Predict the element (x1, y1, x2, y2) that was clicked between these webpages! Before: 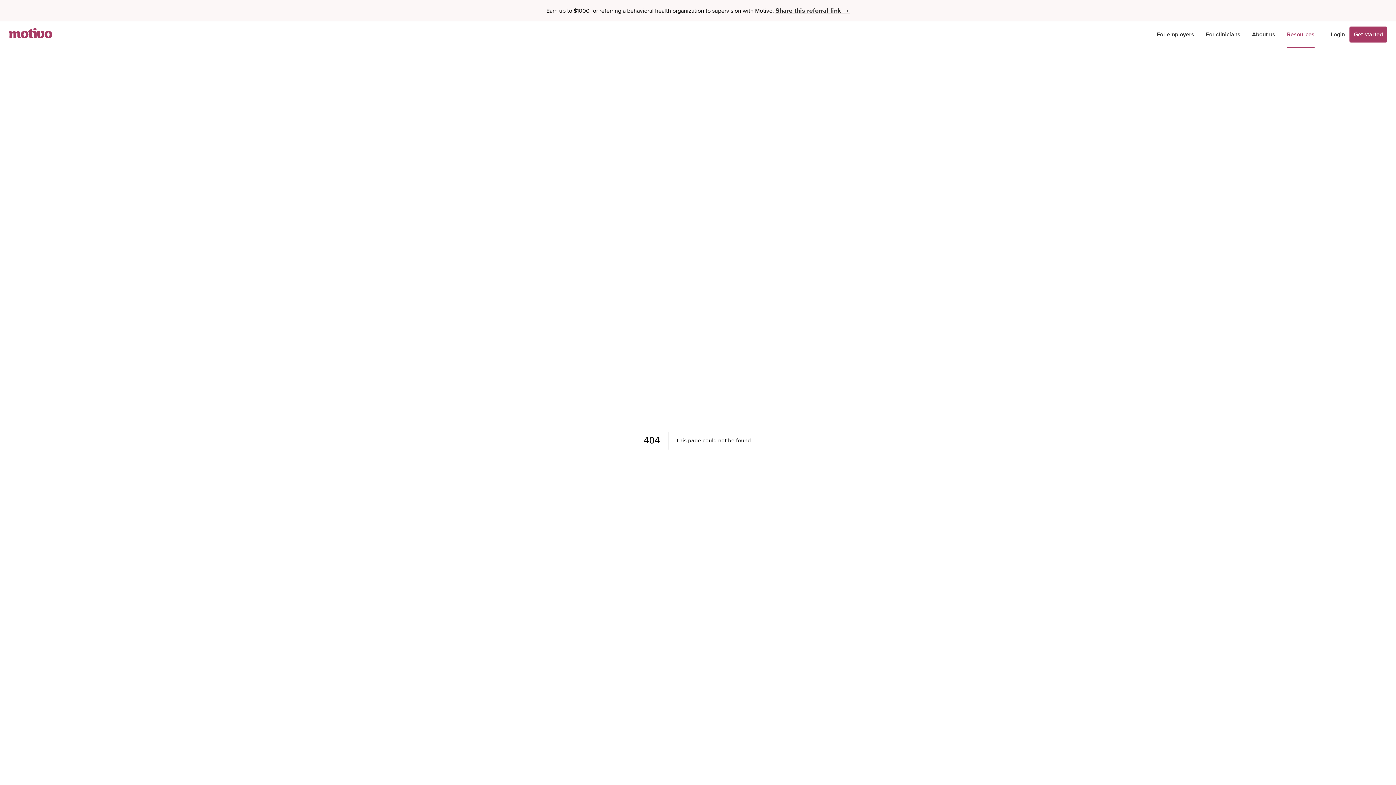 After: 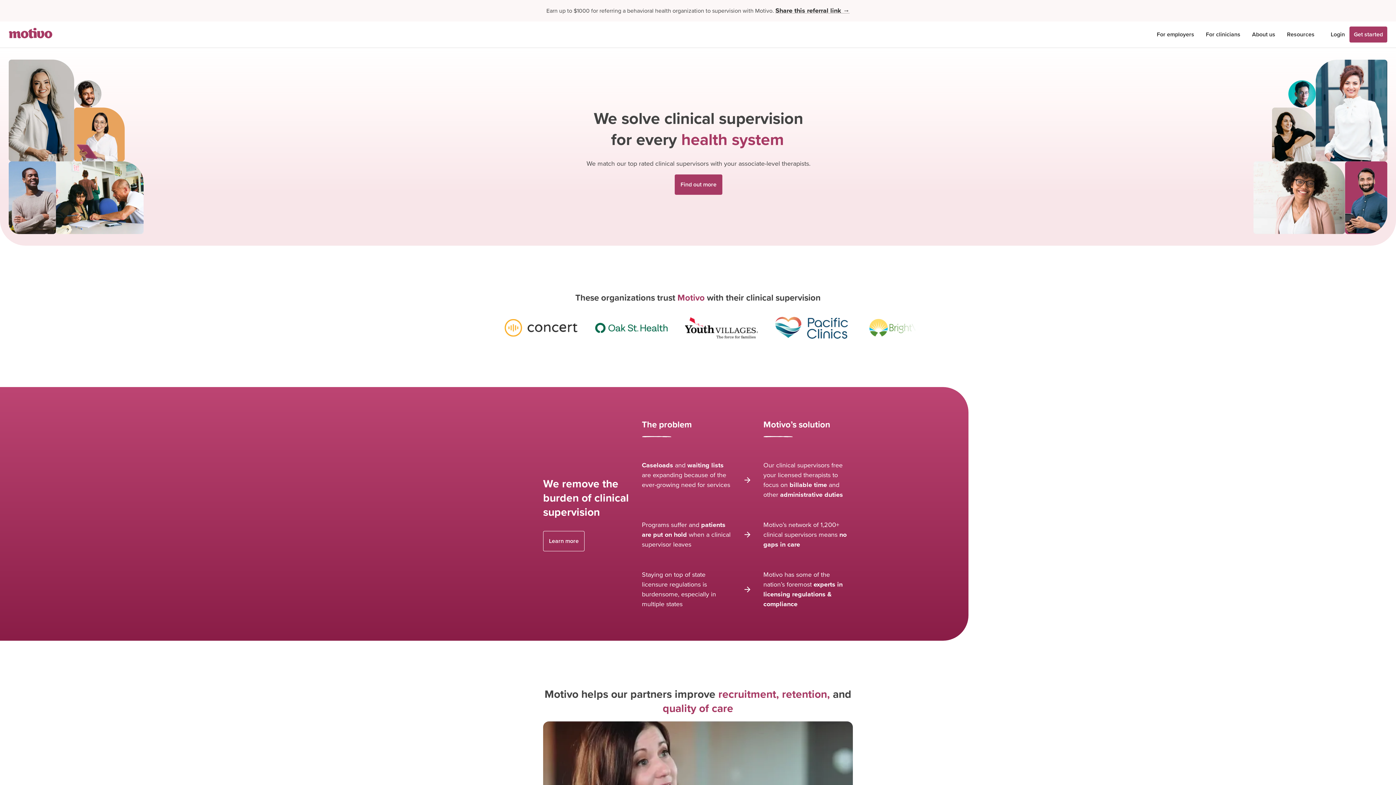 Action: bbox: (8, 21, 52, 47)